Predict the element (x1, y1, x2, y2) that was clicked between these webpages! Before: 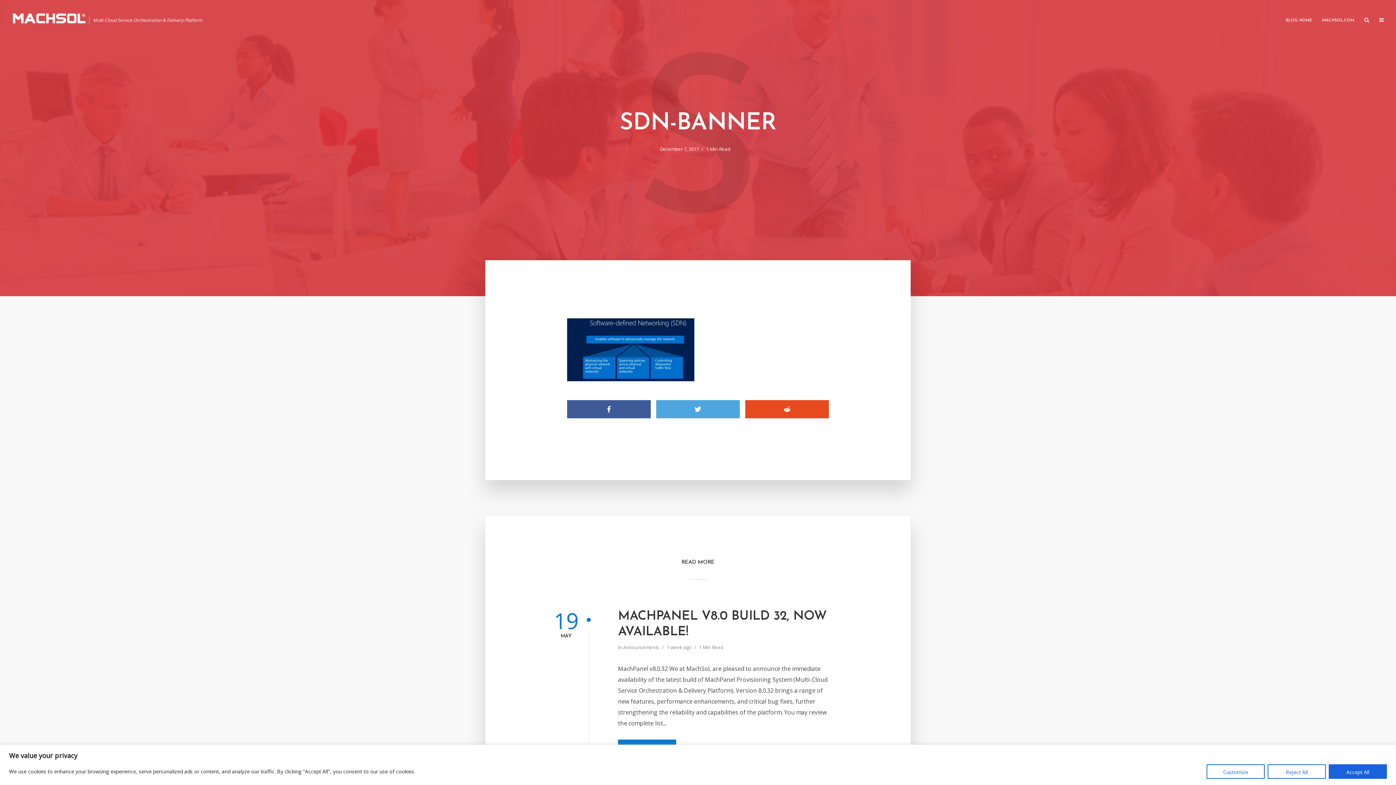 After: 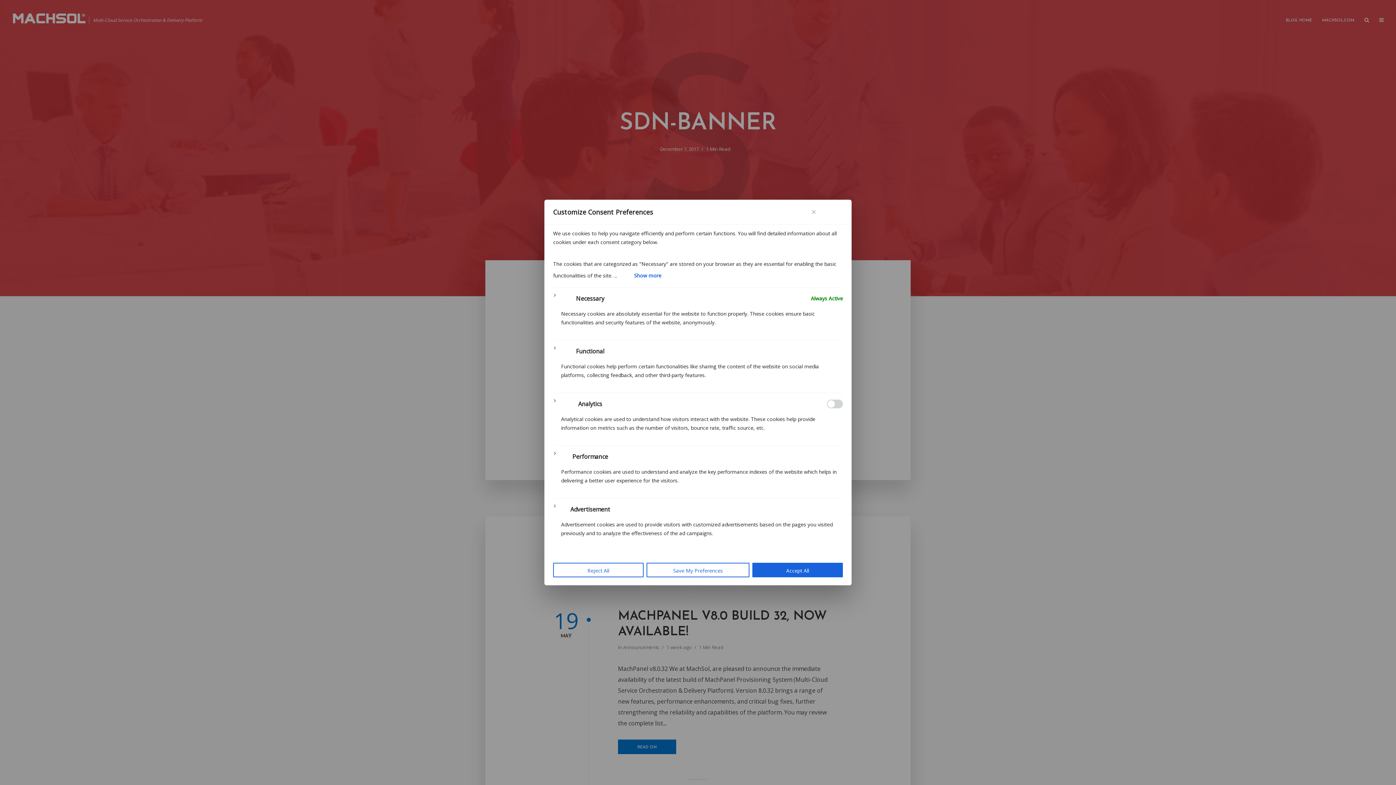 Action: label: Customize bbox: (1206, 764, 1265, 779)